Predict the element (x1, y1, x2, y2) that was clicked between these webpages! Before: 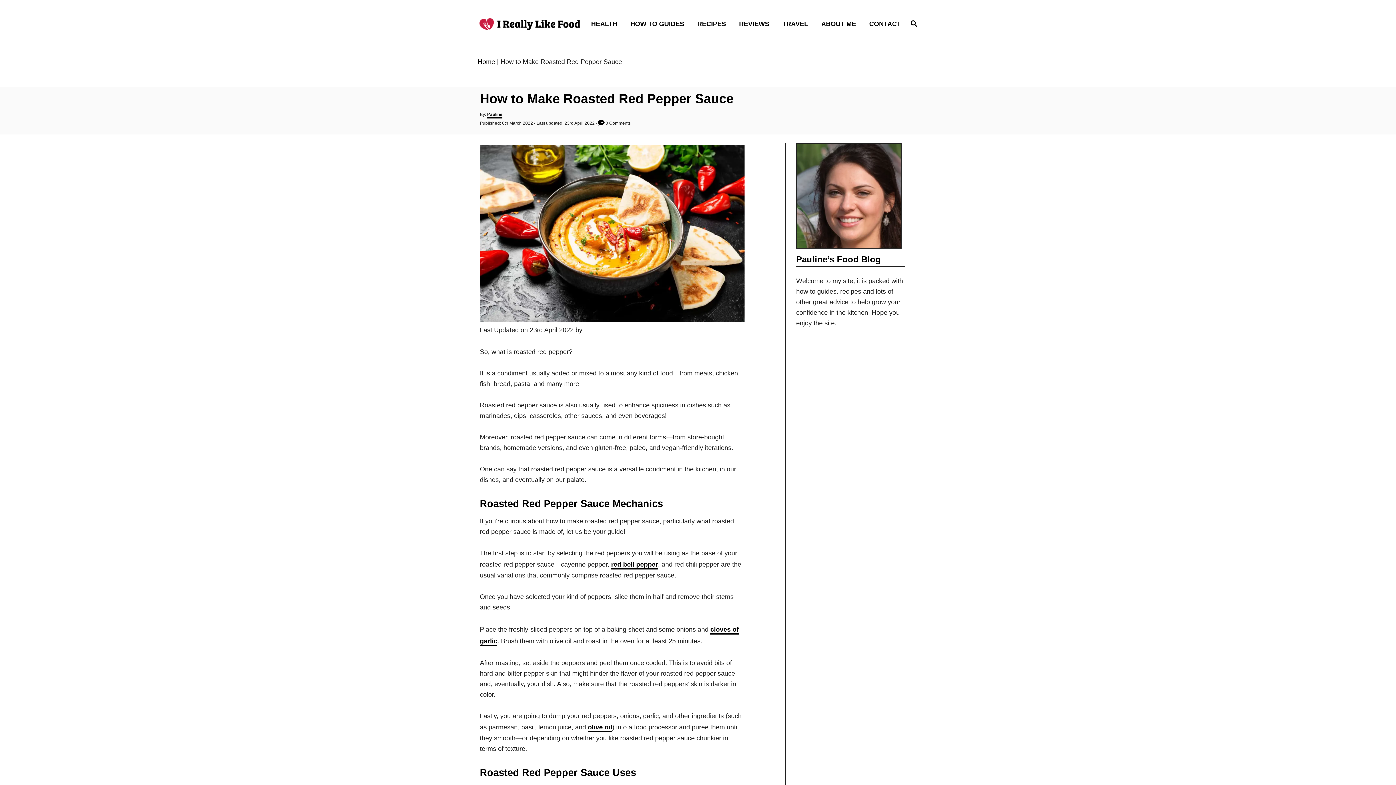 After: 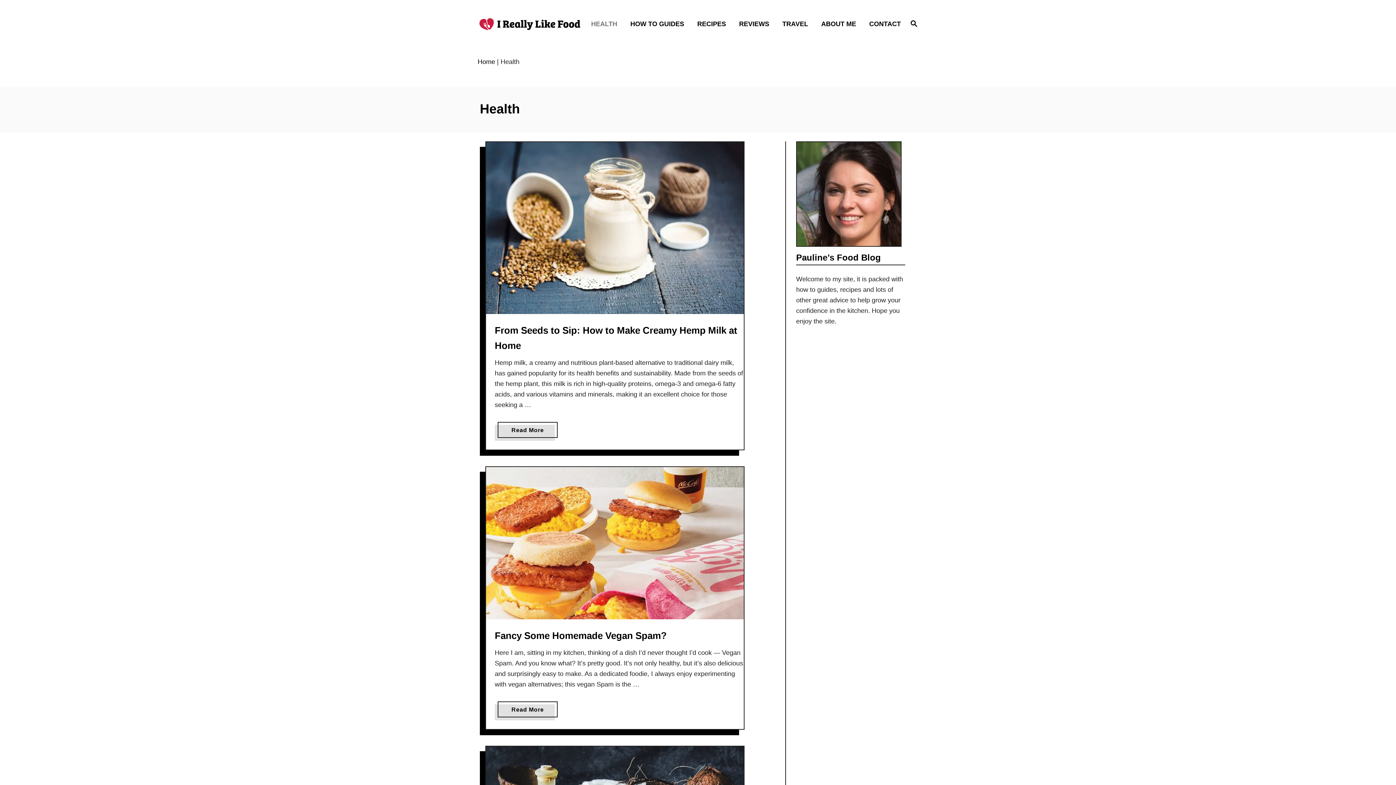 Action: bbox: (586, 14, 626, 33) label: HEALTH